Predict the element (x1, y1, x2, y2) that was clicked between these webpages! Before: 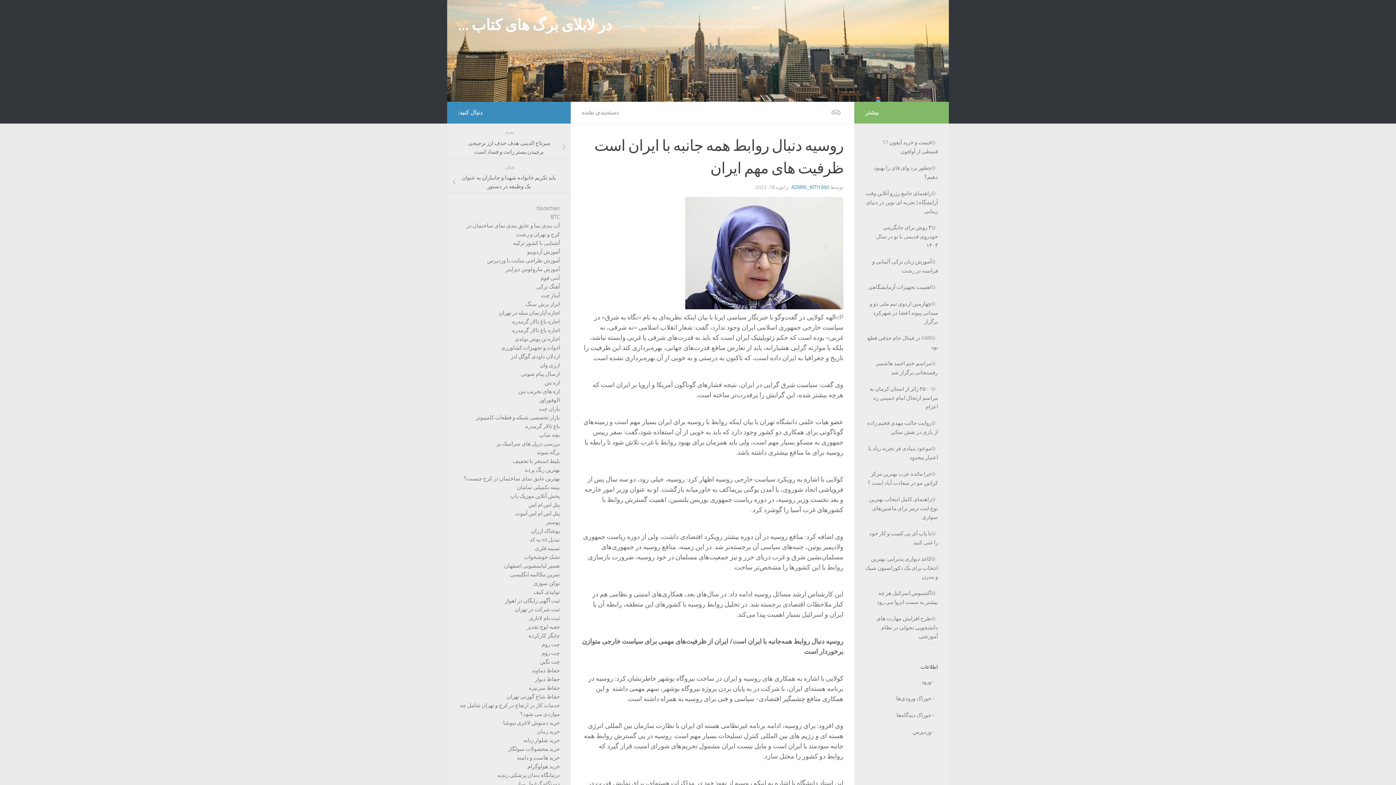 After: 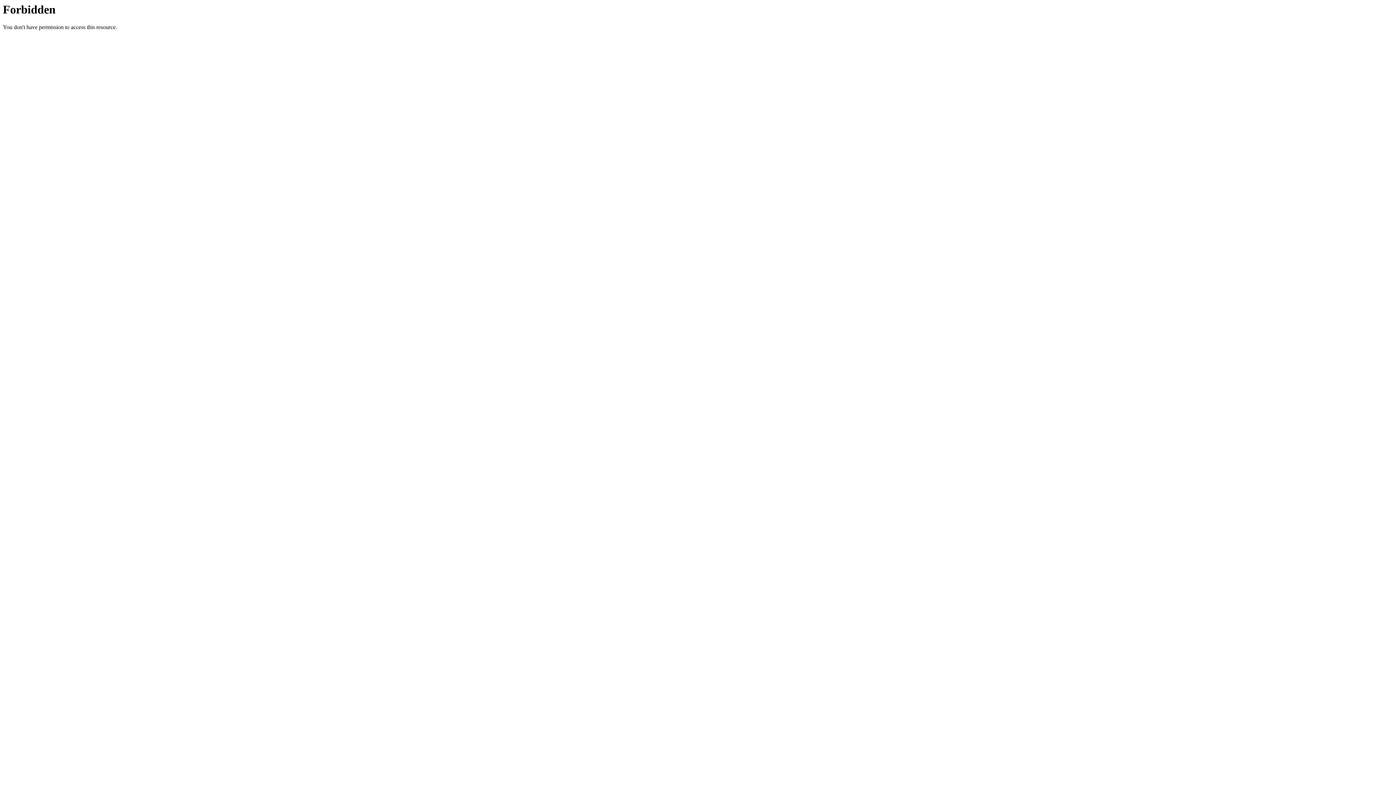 Action: bbox: (527, 624, 560, 630) label: جعبه لوح تقدیر